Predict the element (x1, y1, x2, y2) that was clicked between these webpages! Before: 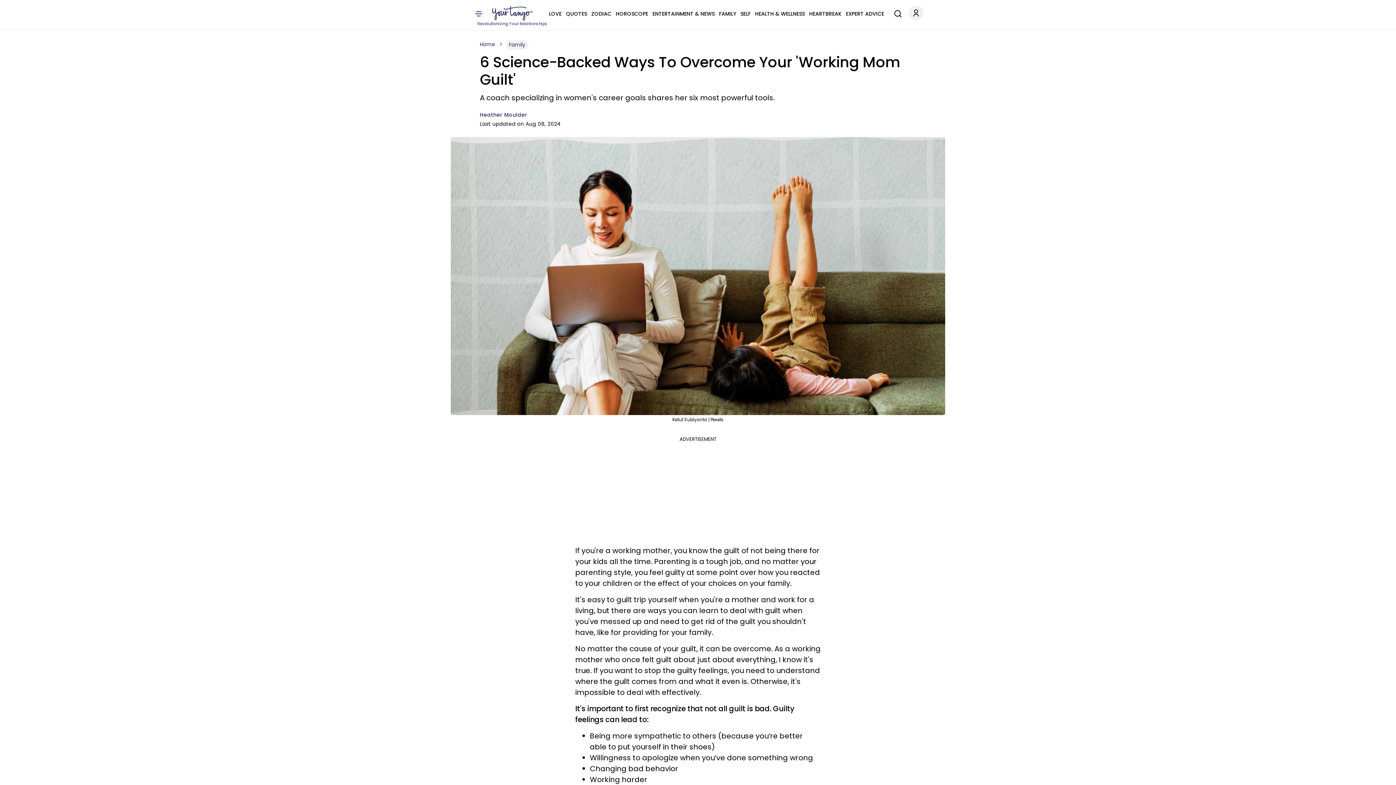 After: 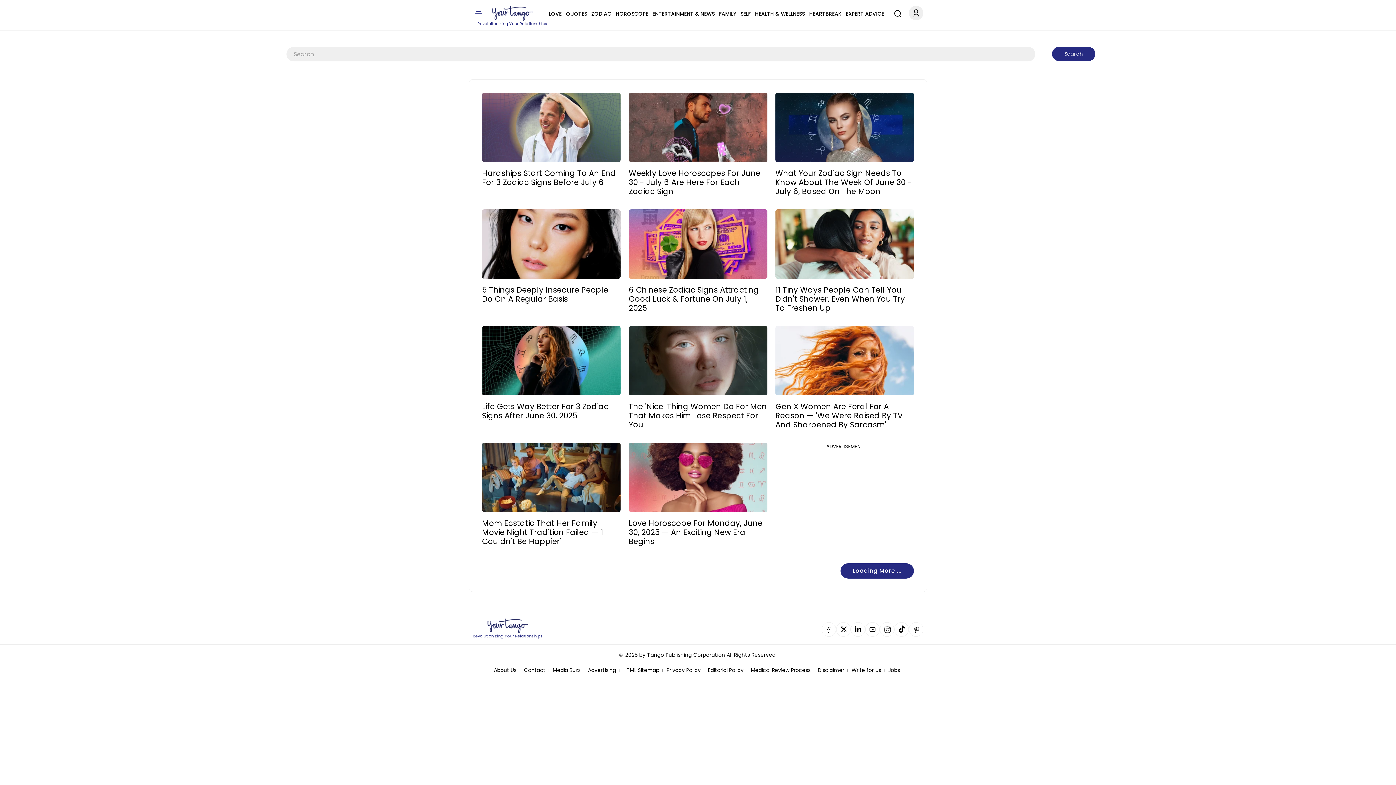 Action: bbox: (890, 4, 902, 20) label: Search